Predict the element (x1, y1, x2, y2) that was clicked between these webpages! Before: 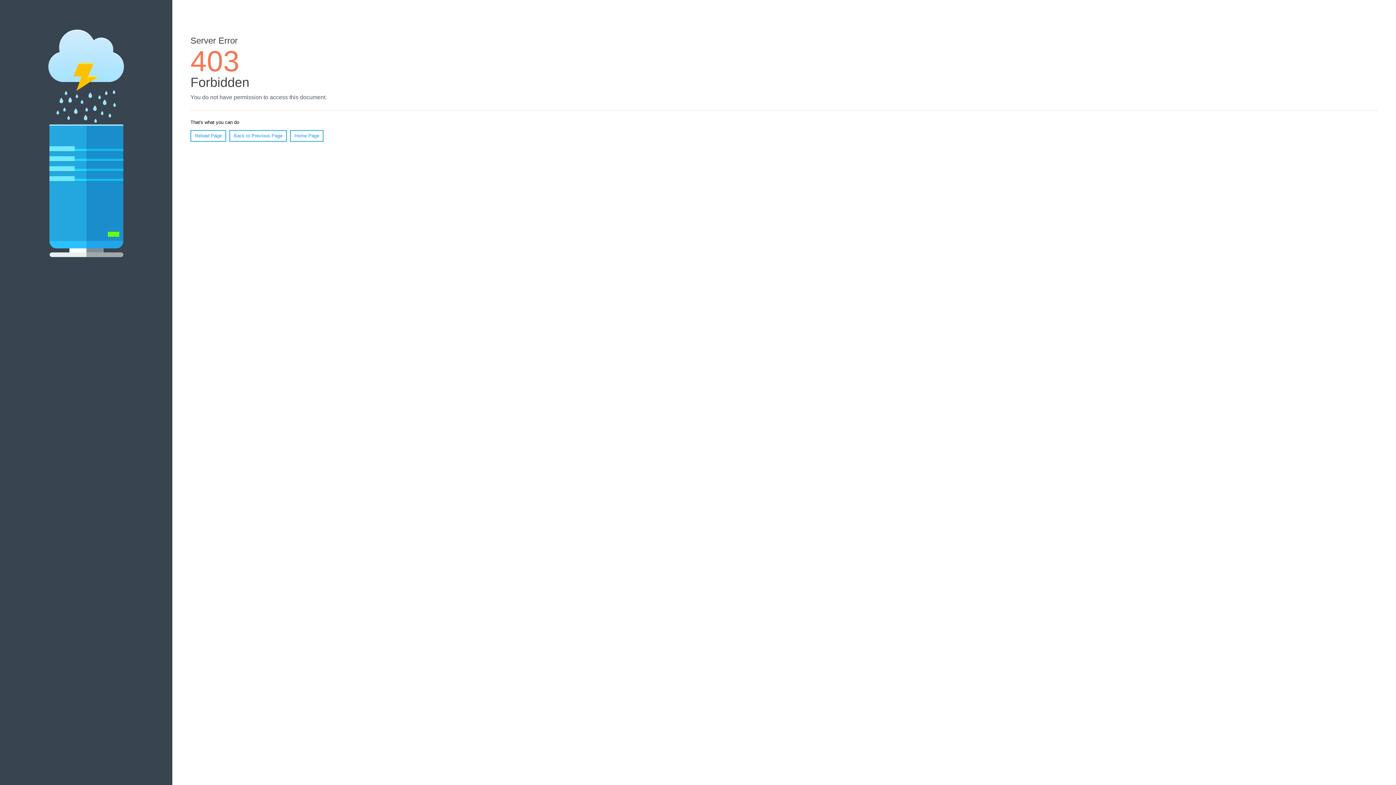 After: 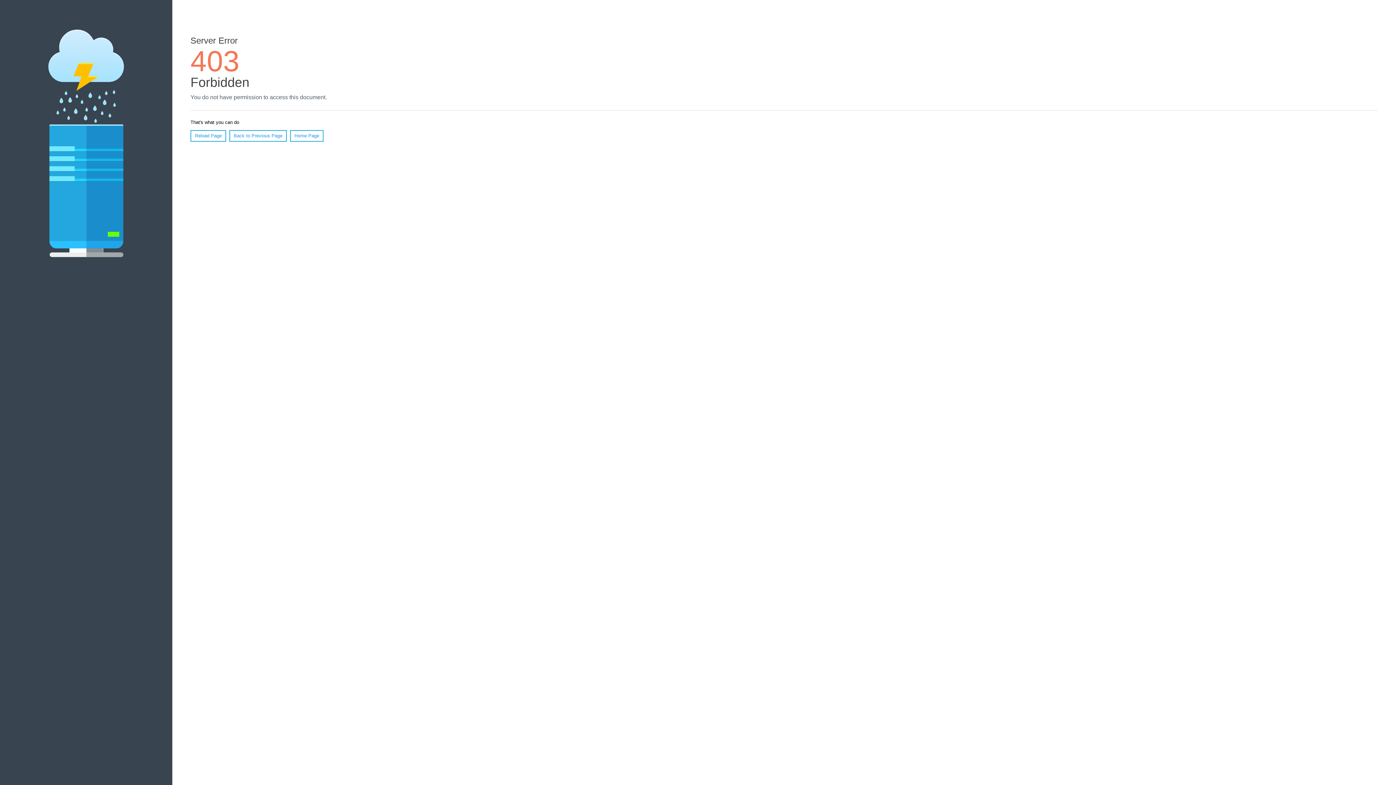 Action: bbox: (290, 130, 323, 141) label: Home Page